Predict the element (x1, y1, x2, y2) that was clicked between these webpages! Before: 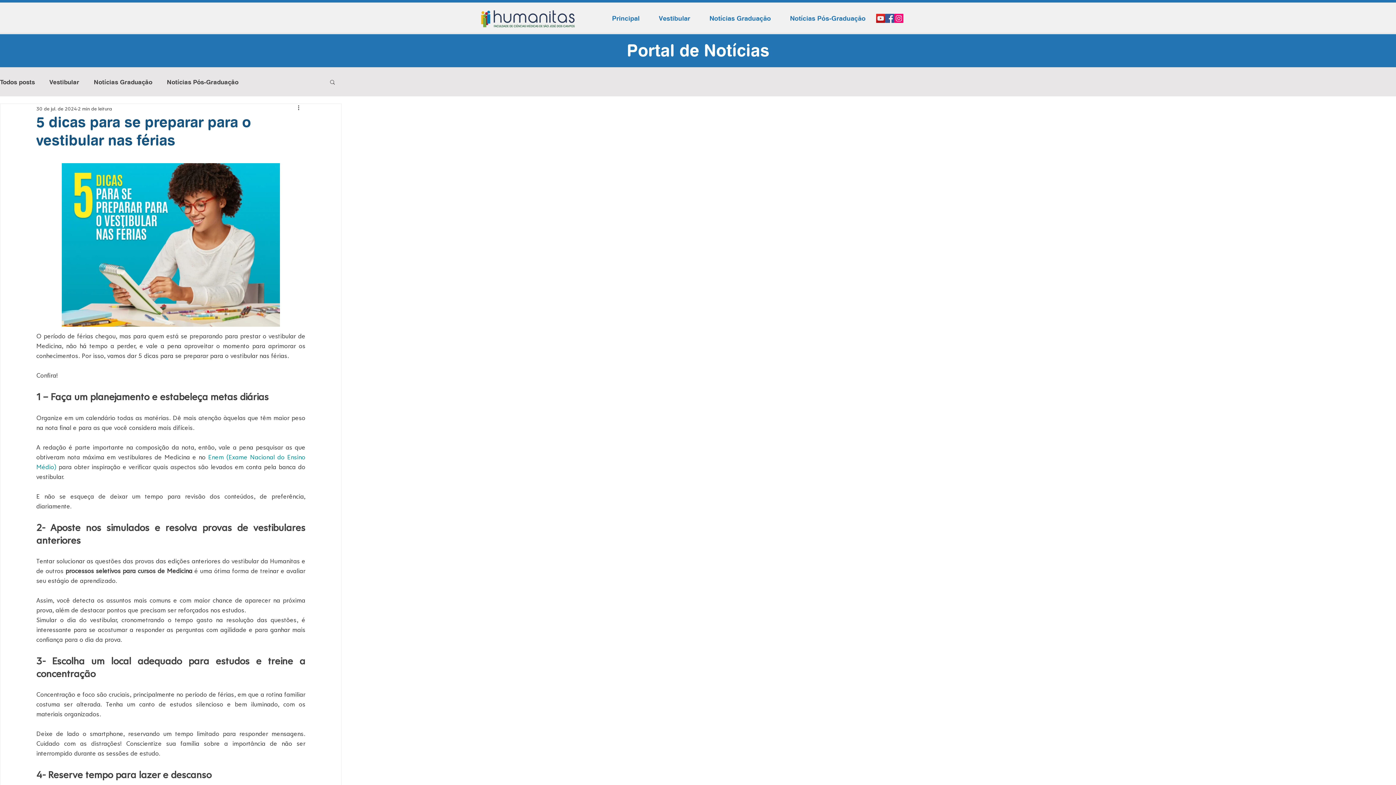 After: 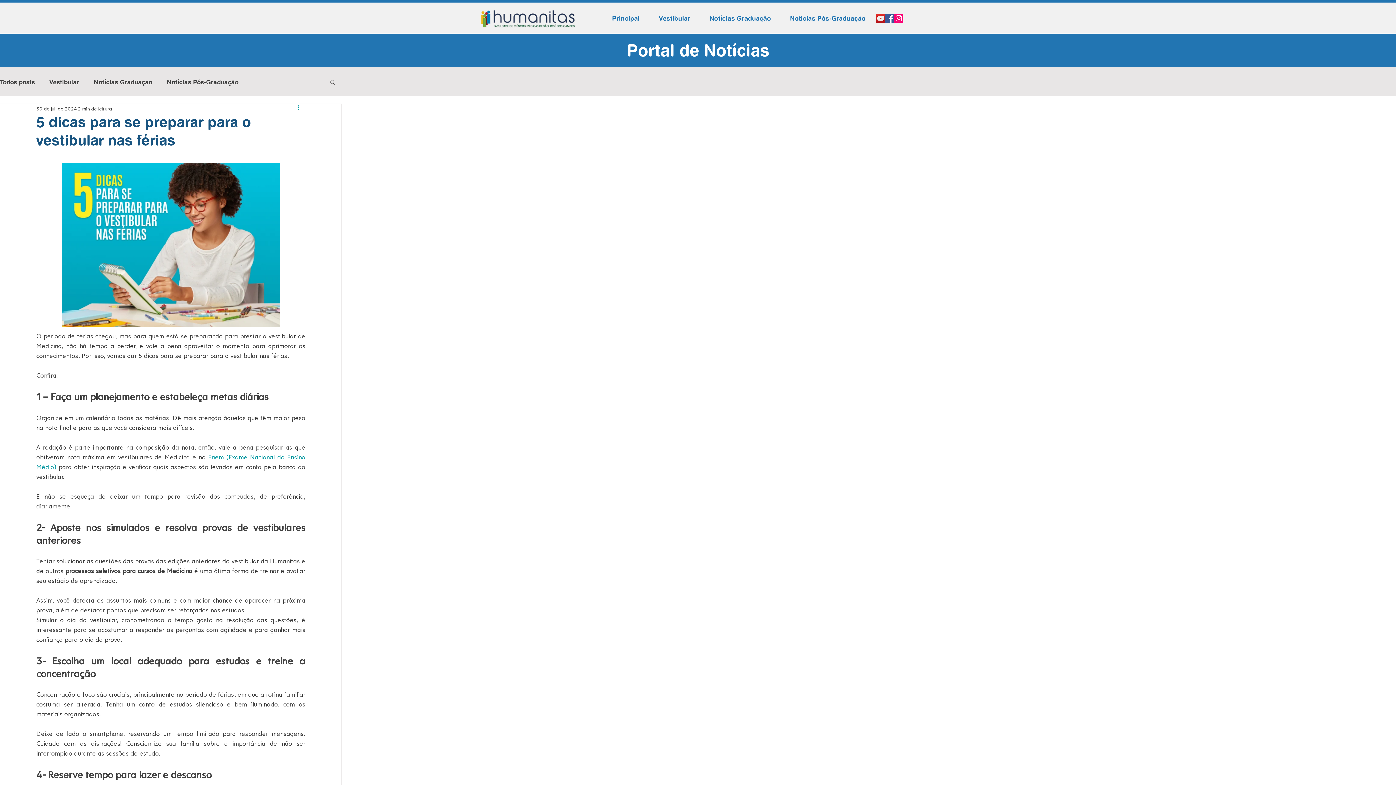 Action: label: Mais ações bbox: (296, 104, 305, 112)